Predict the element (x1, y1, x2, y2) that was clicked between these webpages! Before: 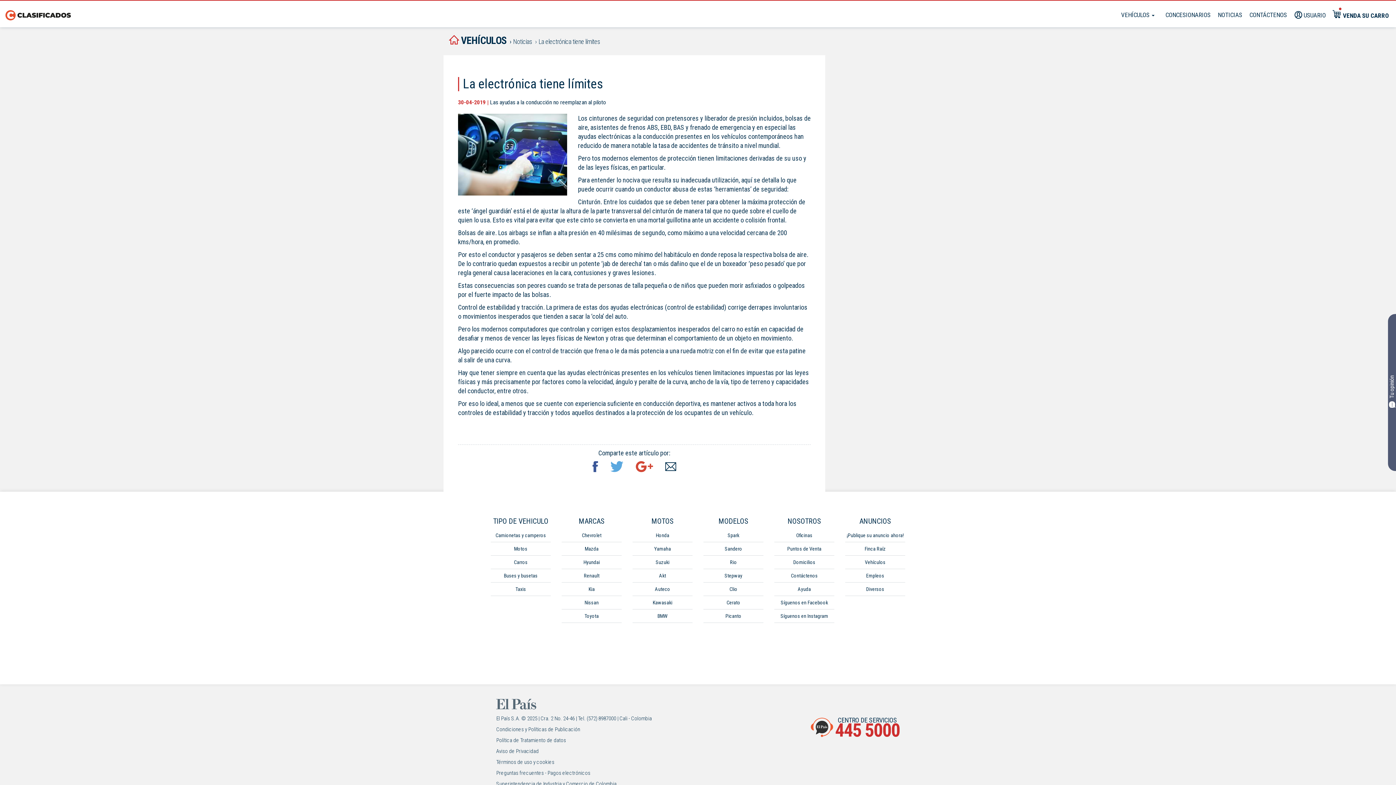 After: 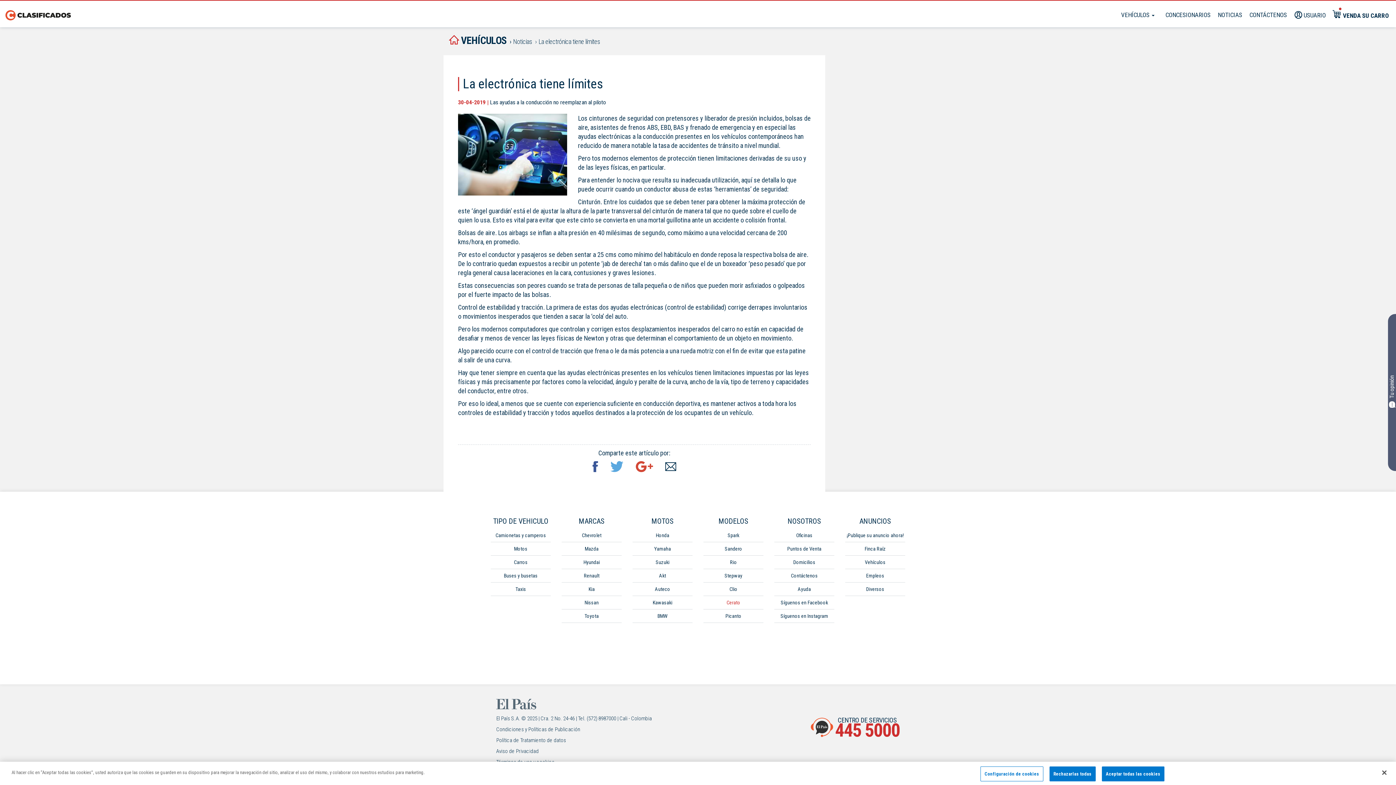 Action: bbox: (703, 600, 763, 605) label: Cerato